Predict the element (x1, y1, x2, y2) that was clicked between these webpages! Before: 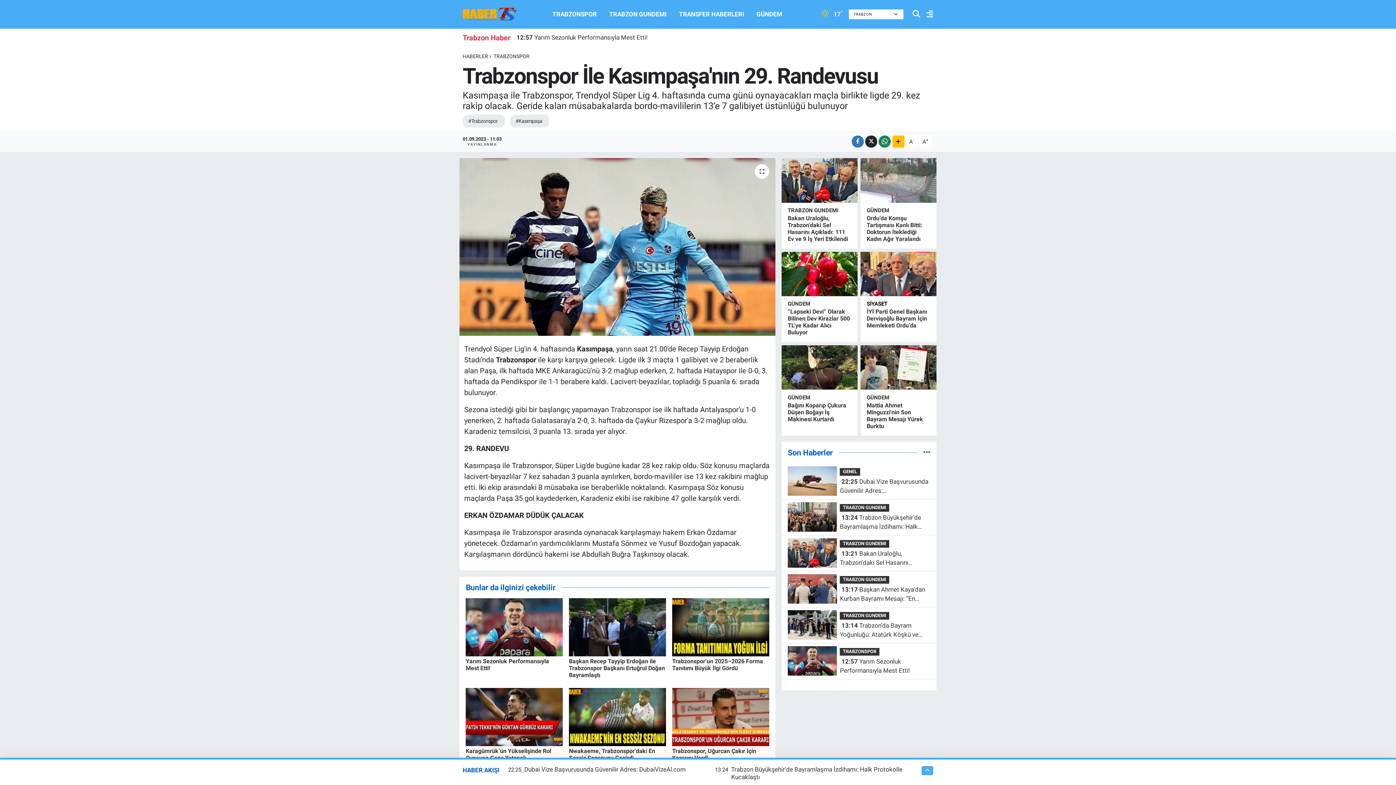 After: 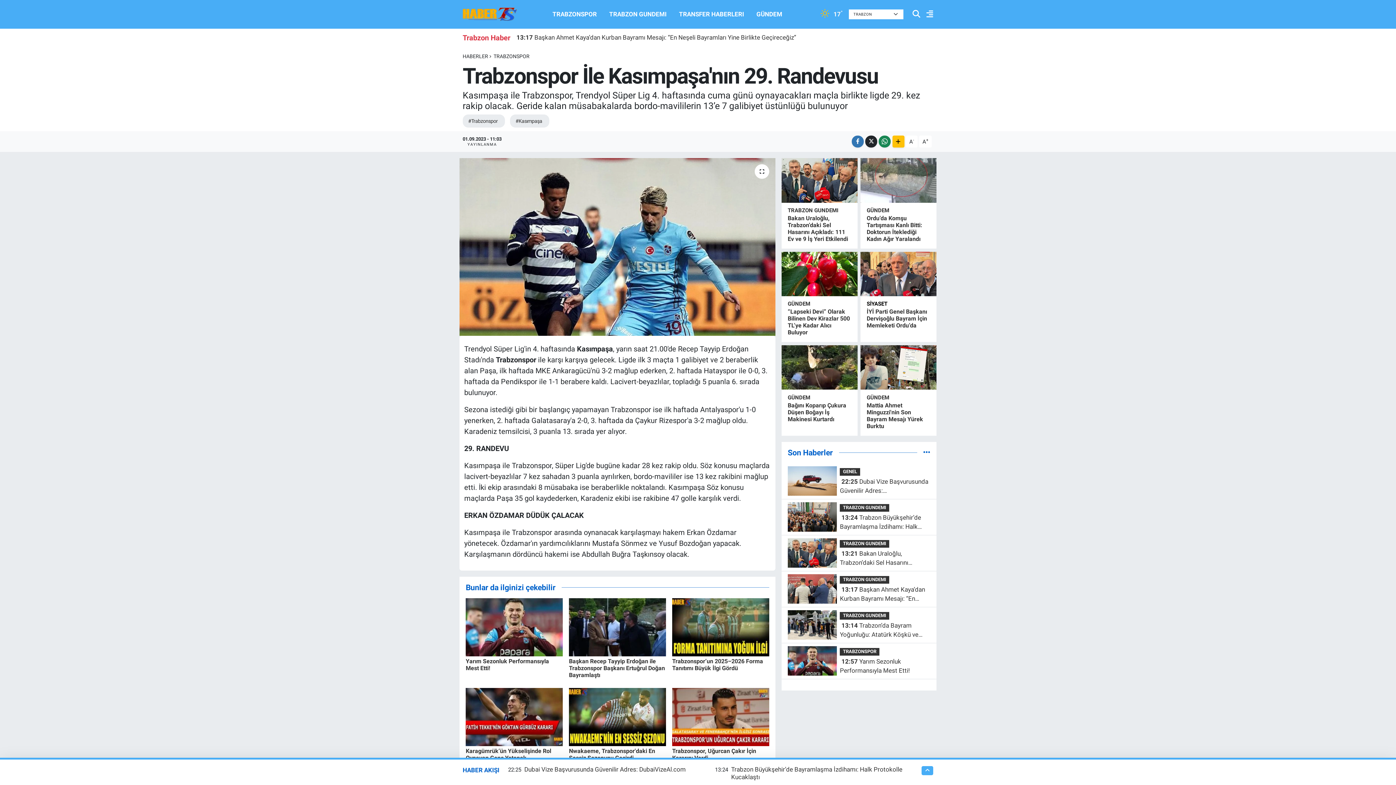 Action: label: GENEL bbox: (840, 468, 860, 475)